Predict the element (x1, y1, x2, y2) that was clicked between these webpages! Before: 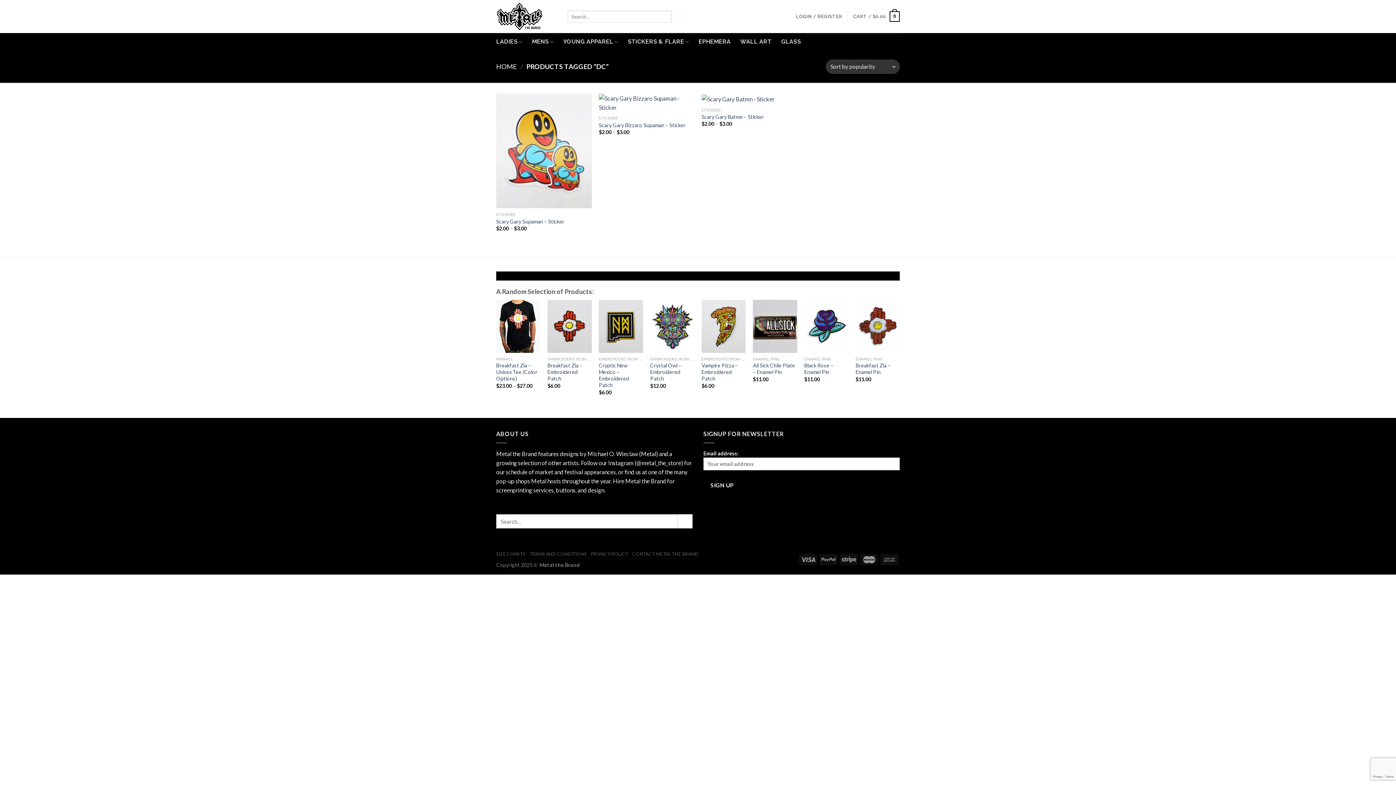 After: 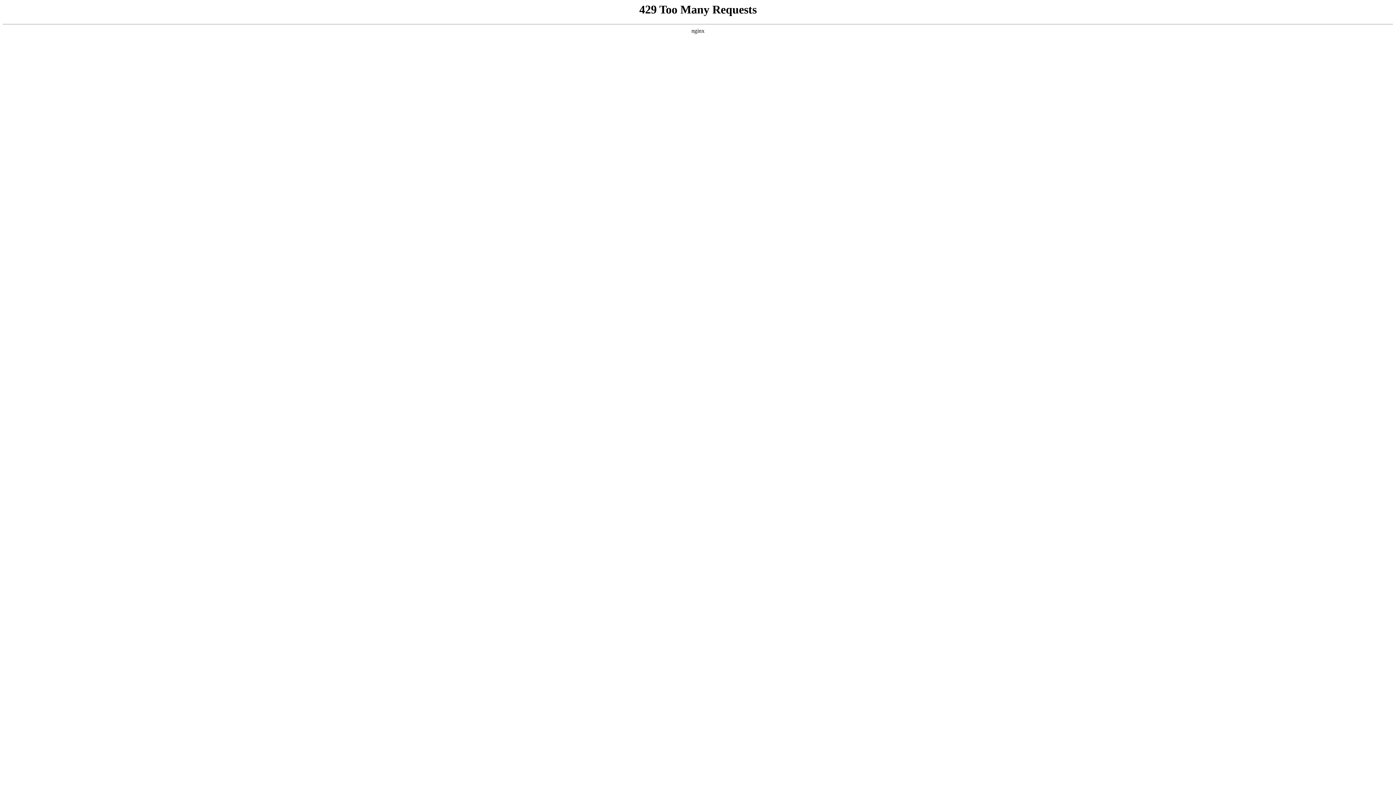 Action: bbox: (496, 33, 522, 50) label: LADIES